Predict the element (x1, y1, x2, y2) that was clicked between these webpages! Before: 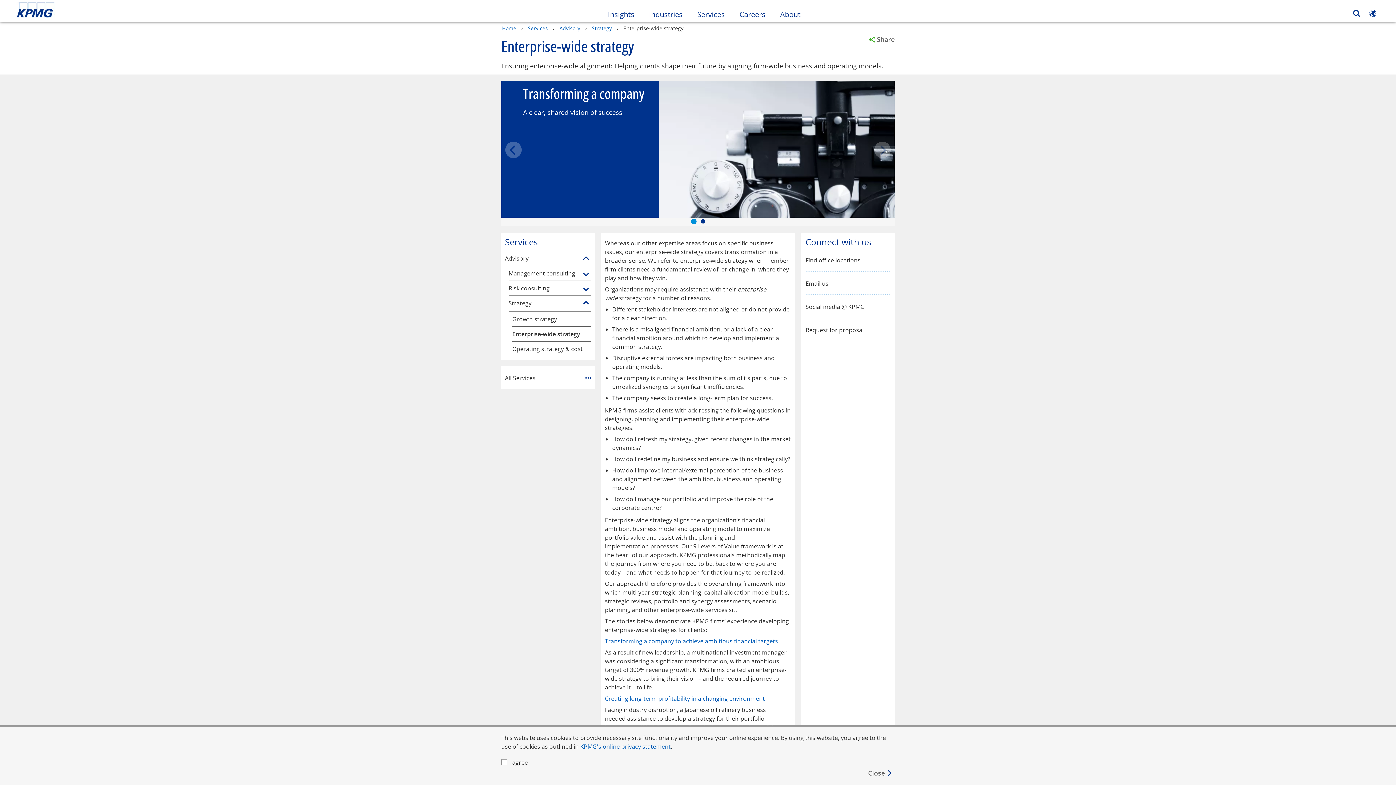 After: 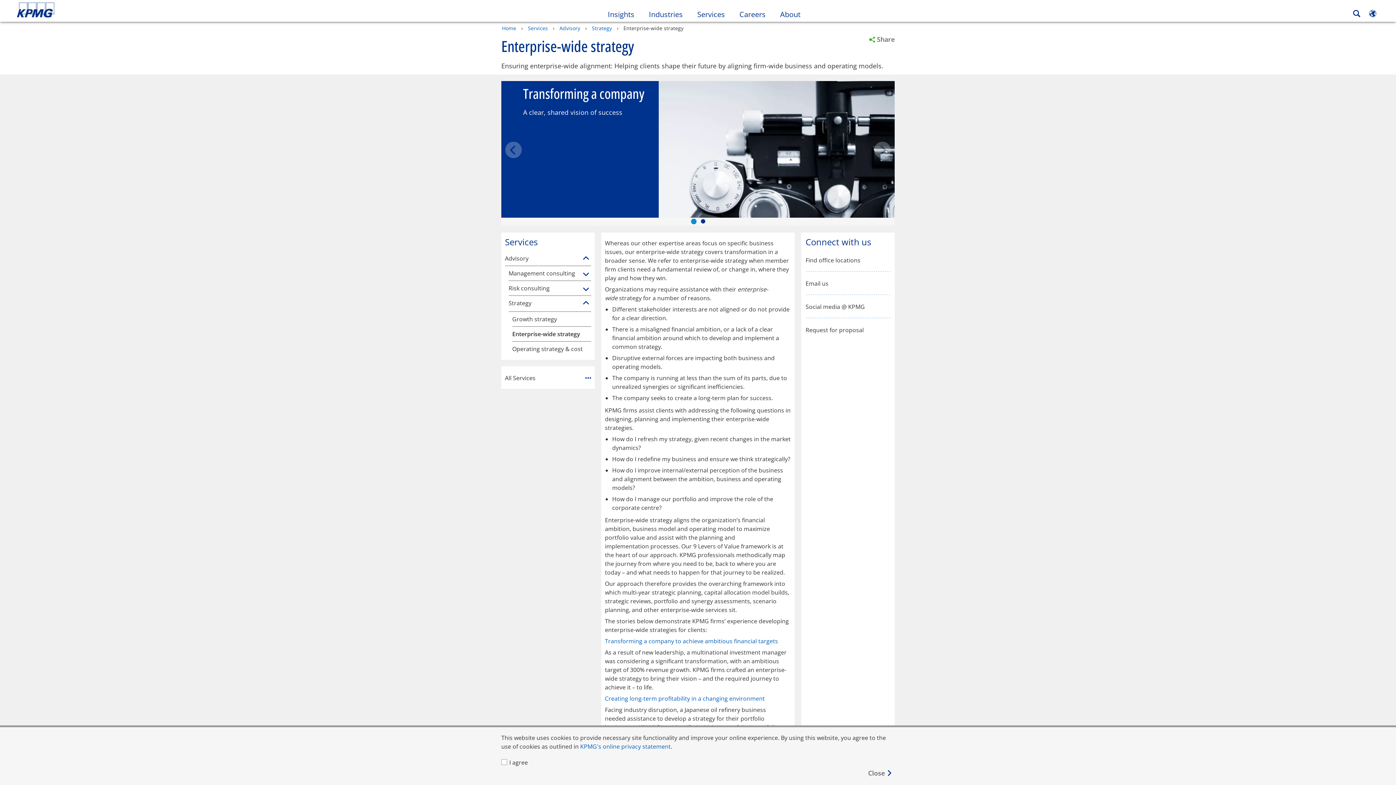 Action: label: Enterprise-wide strategy bbox: (512, 330, 583, 337)